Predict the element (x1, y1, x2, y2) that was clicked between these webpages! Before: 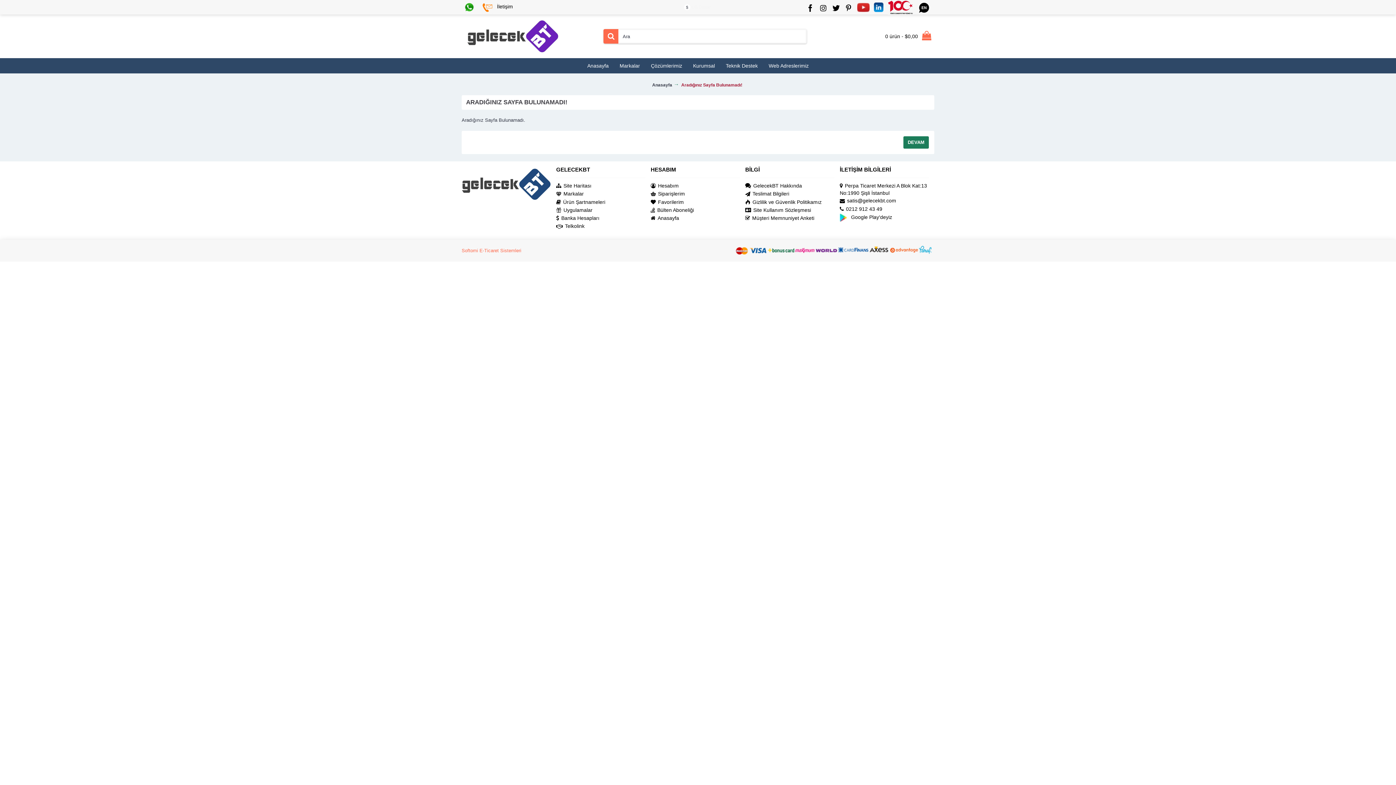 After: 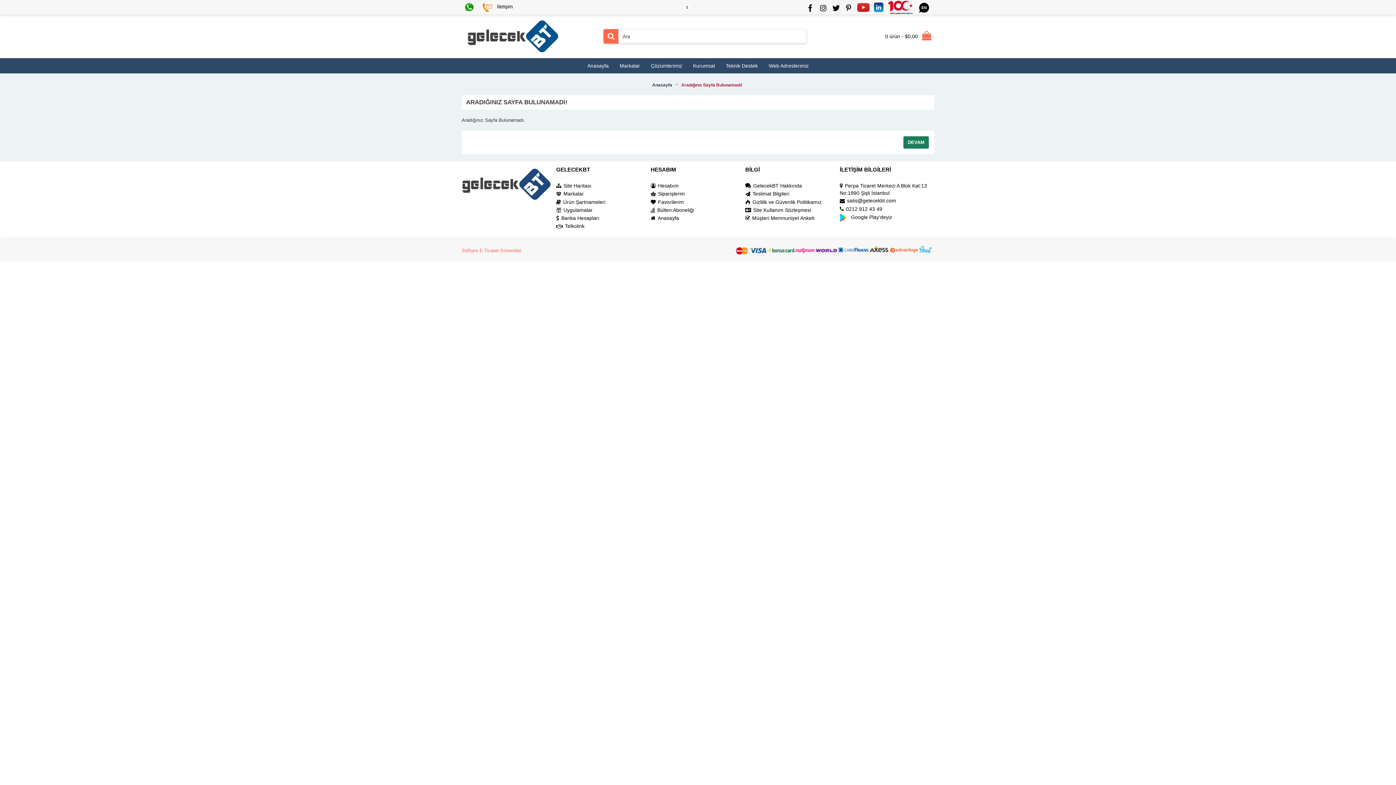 Action: label: Müşteri Memnuniyet Anketi bbox: (745, 214, 834, 222)